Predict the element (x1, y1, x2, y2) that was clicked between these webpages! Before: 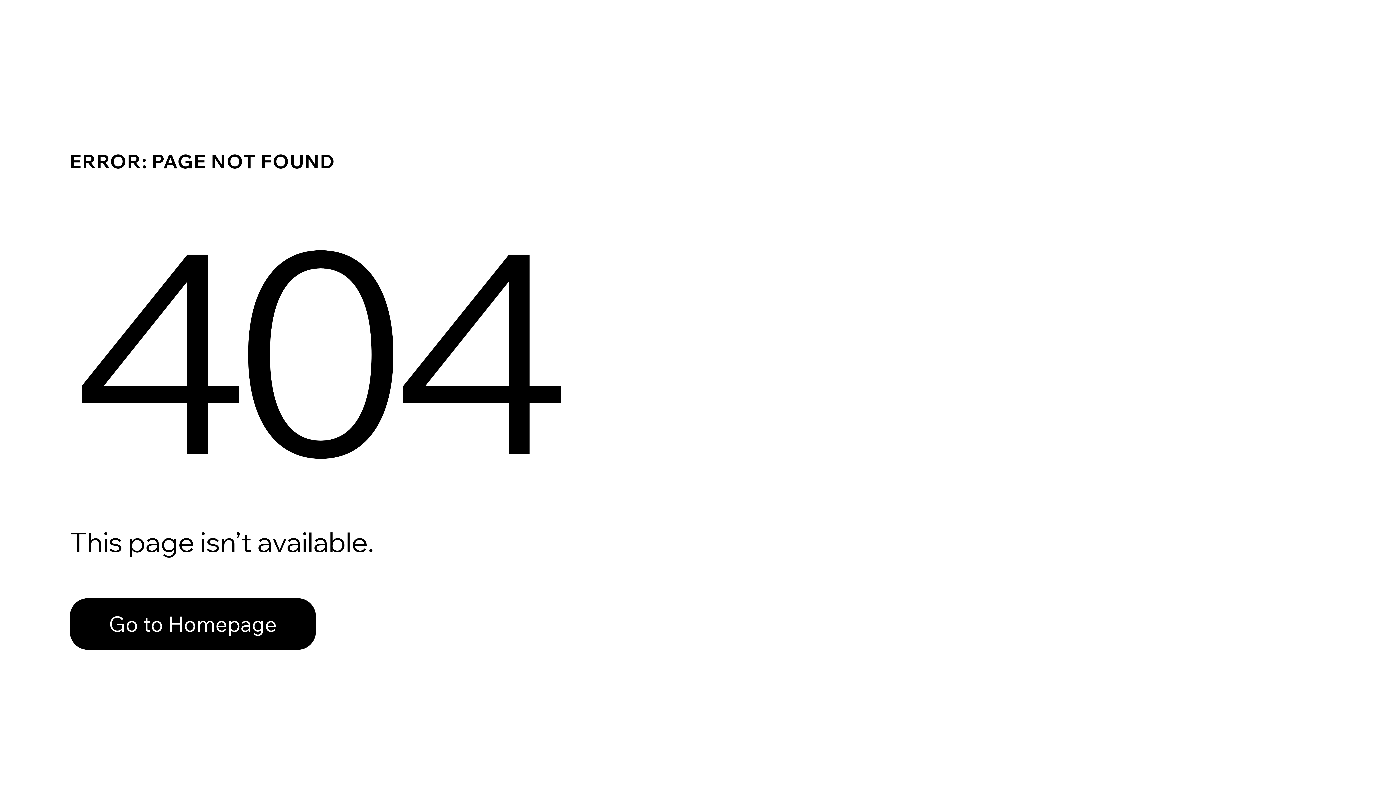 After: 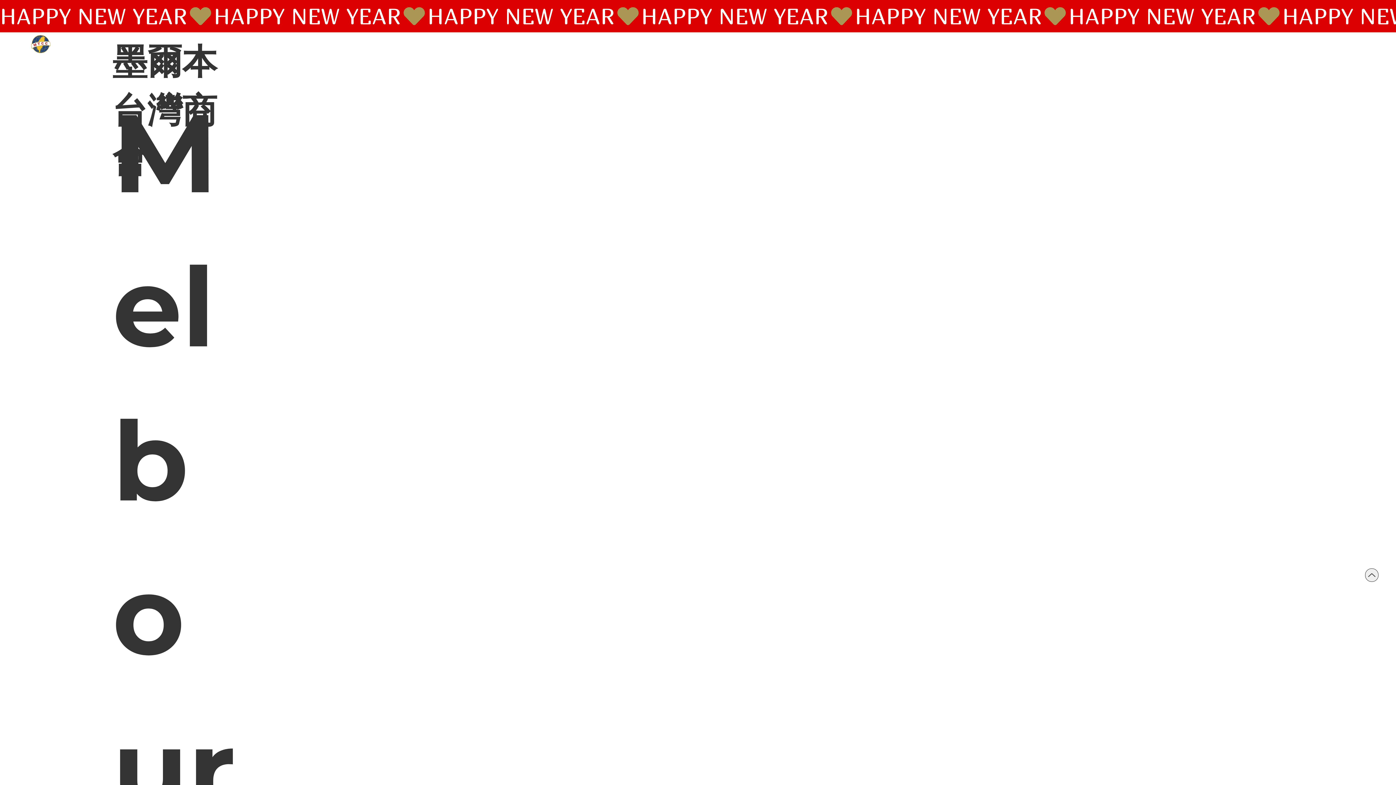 Action: bbox: (69, 598, 316, 650) label: Go to Homepage